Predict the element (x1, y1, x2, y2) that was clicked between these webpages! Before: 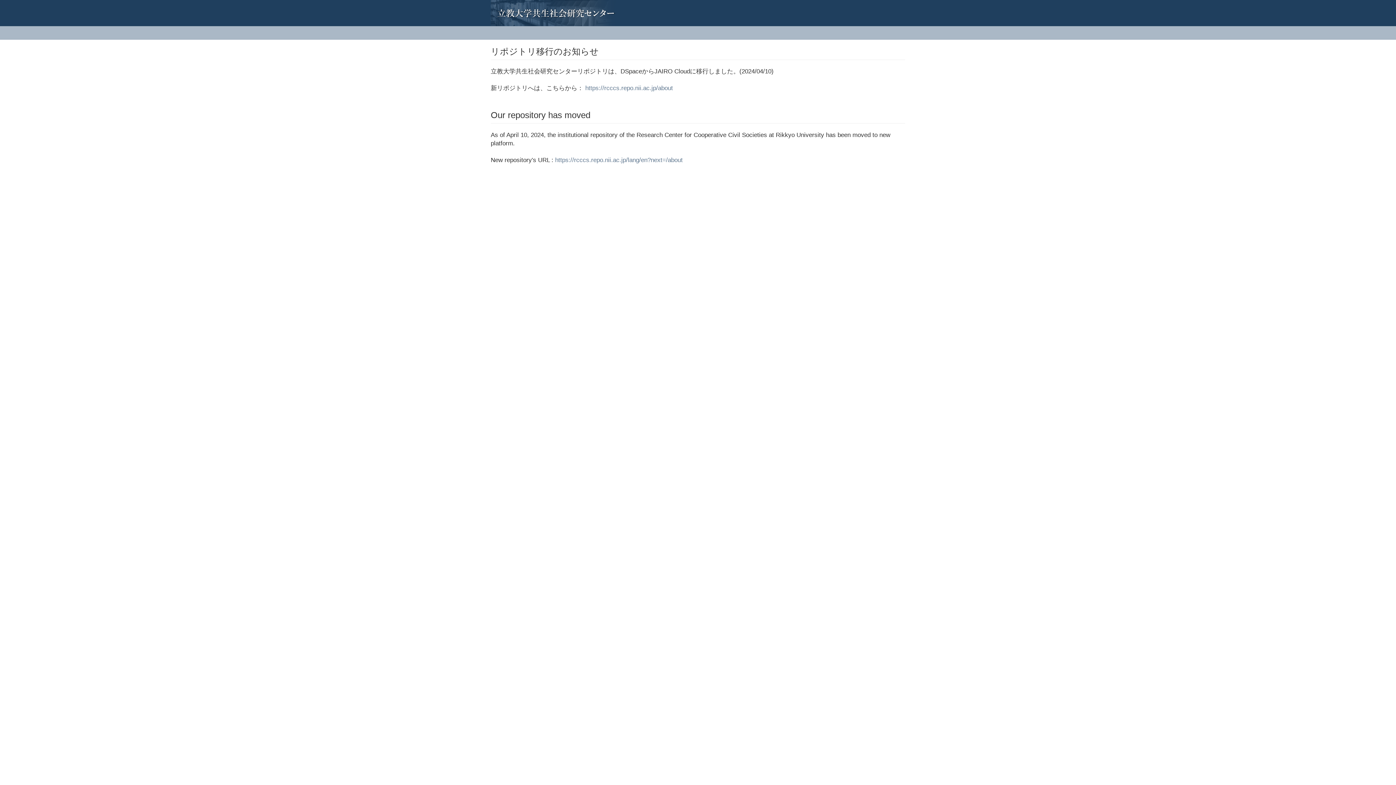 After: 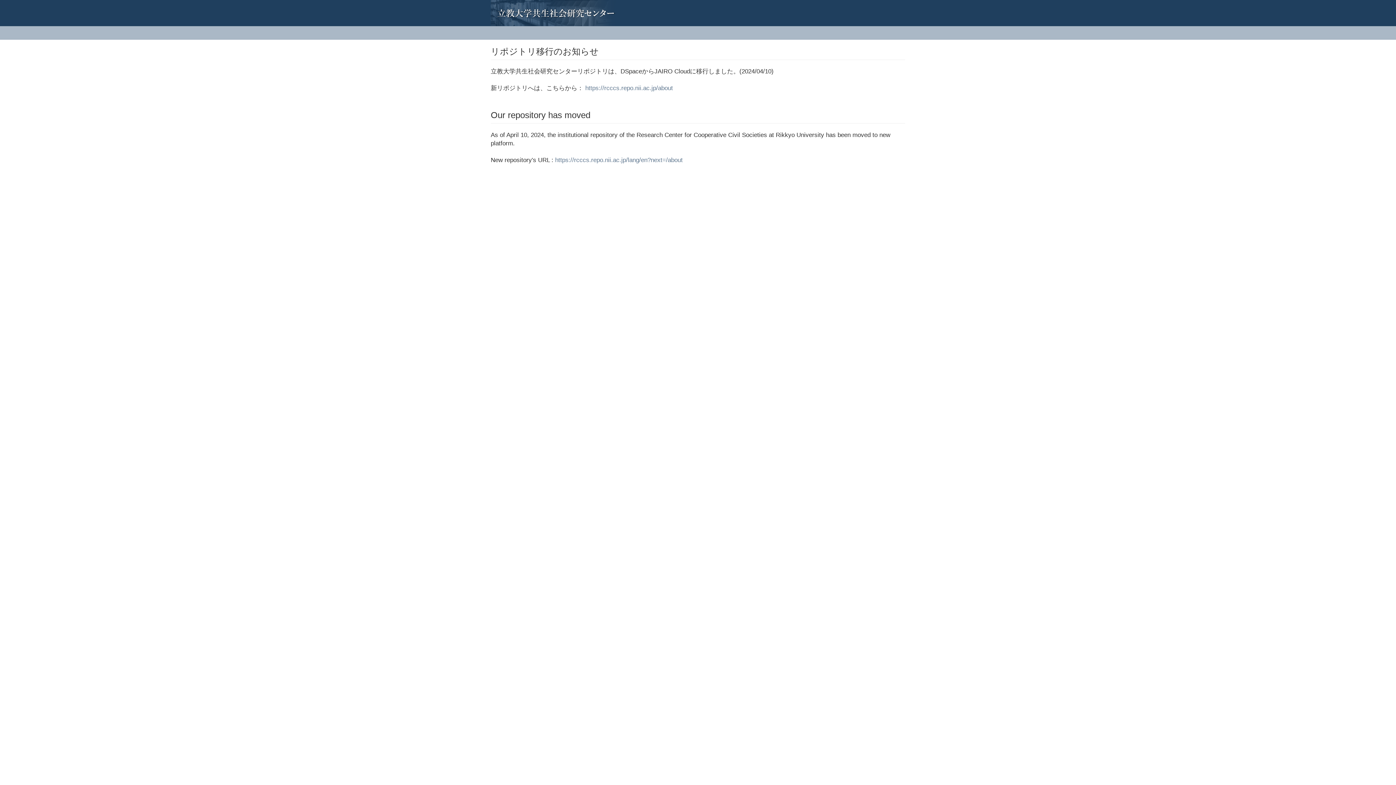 Action: bbox: (485, 0, 496, 18)